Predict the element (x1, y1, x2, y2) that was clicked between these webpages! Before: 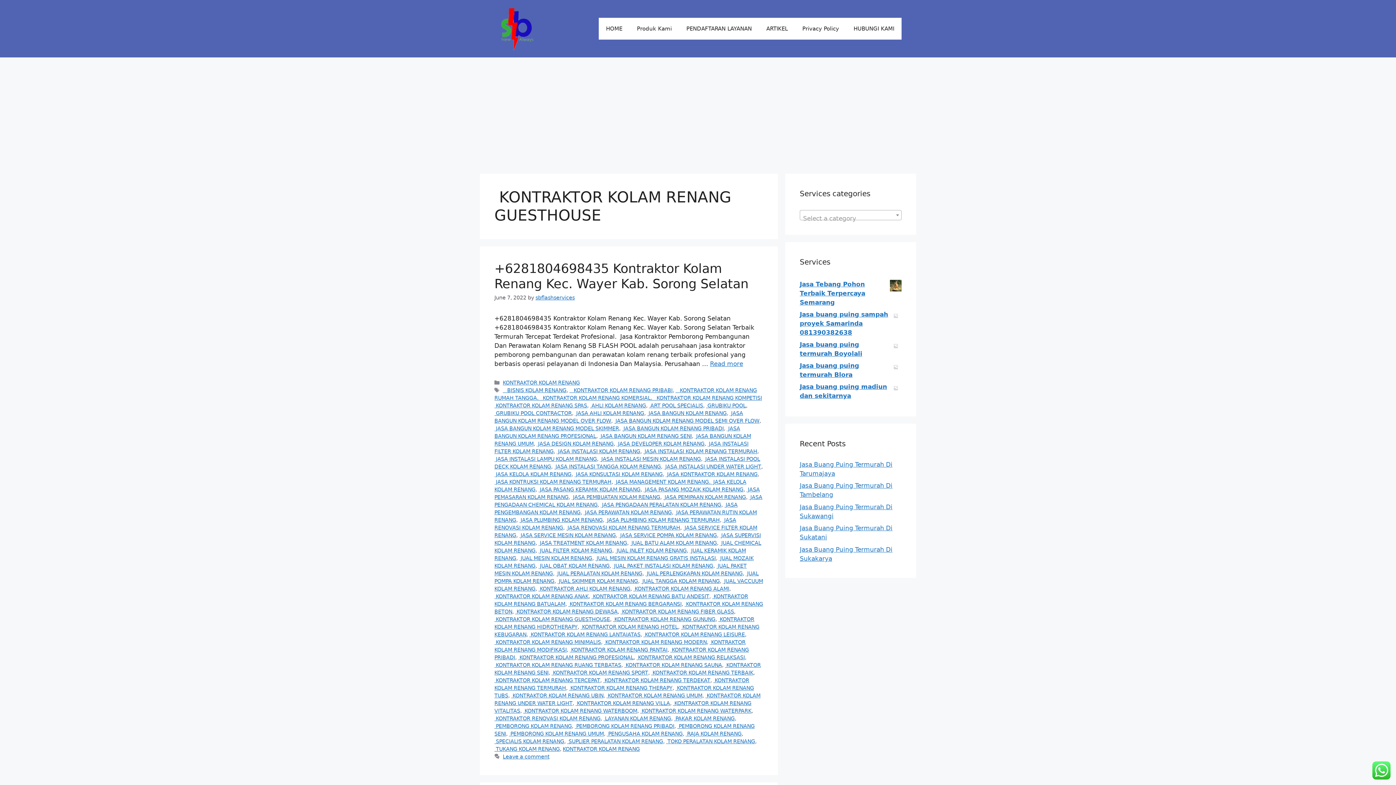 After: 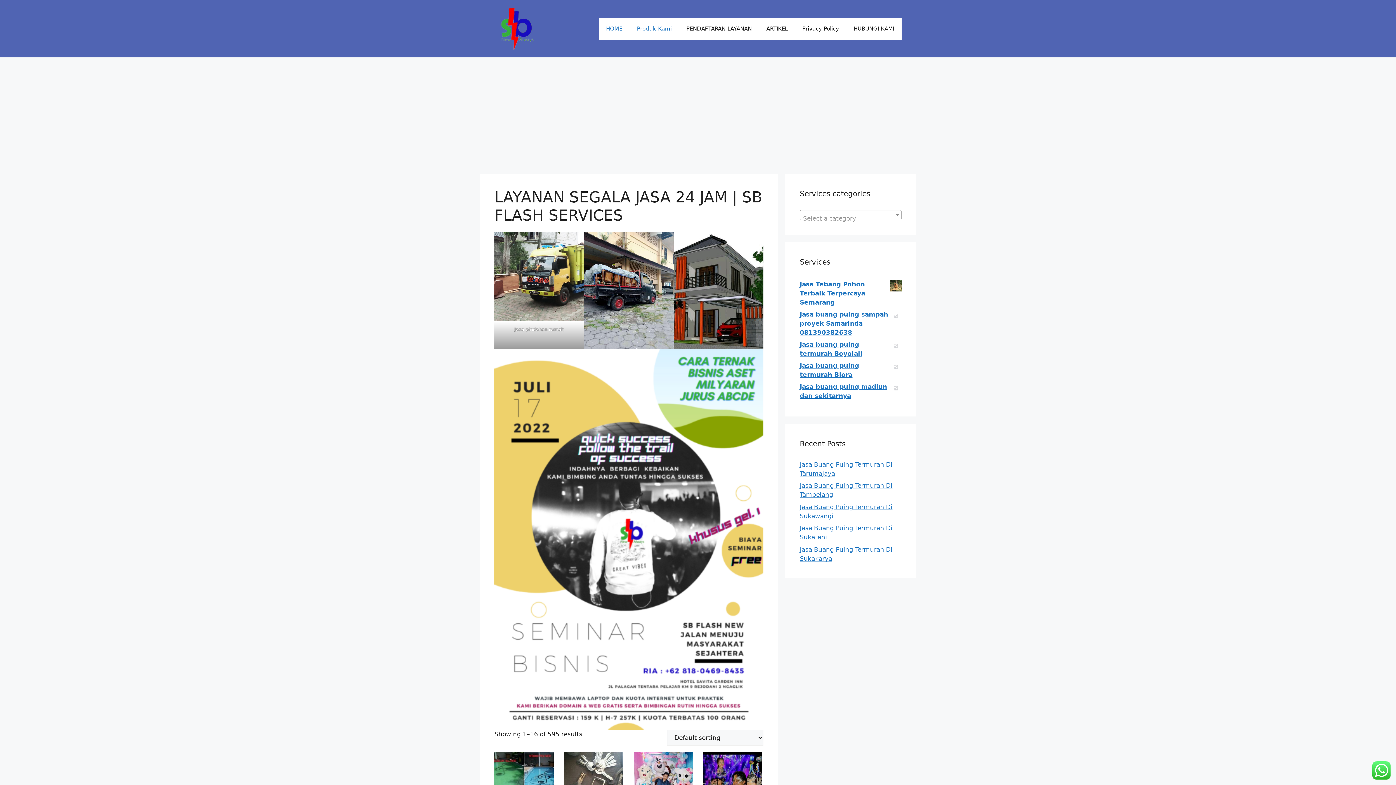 Action: bbox: (598, 17, 629, 39) label: HOME